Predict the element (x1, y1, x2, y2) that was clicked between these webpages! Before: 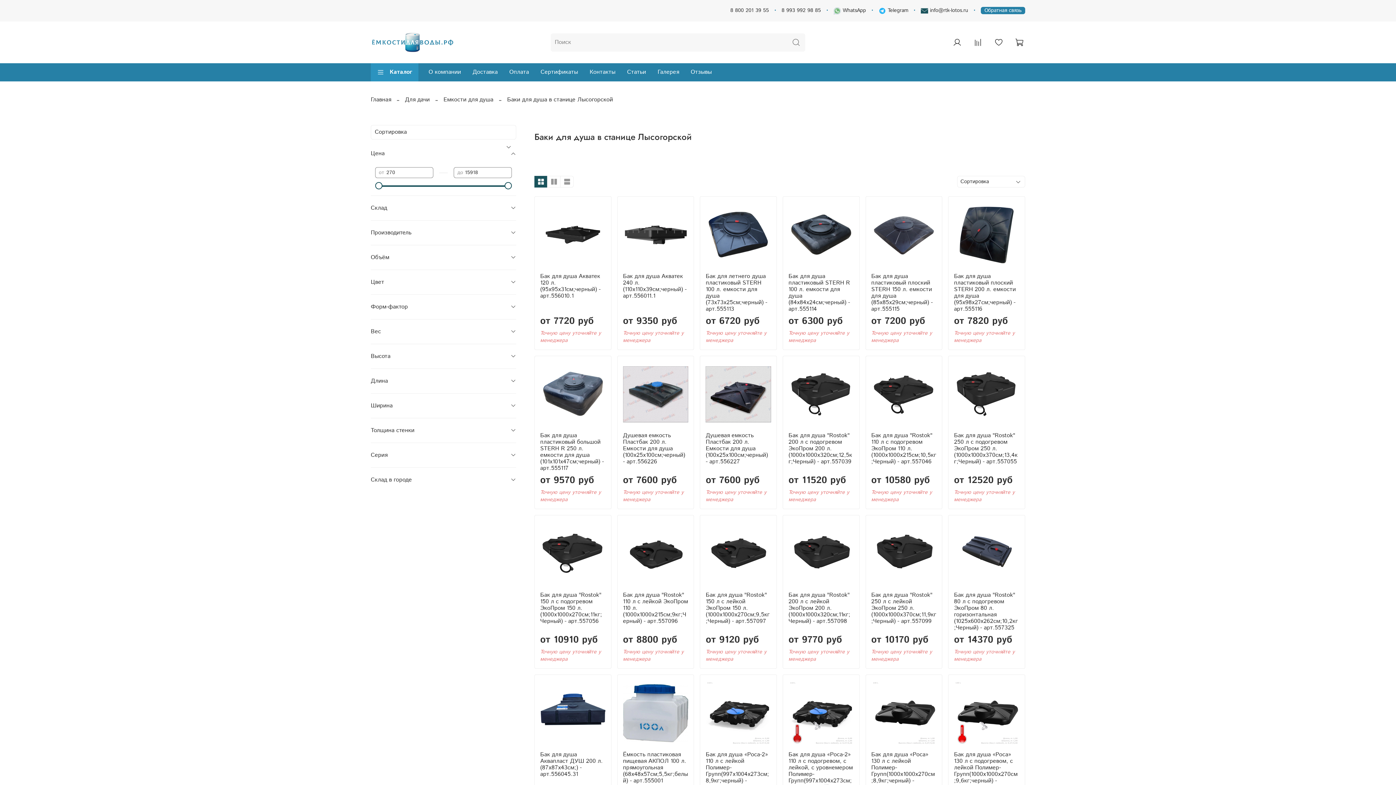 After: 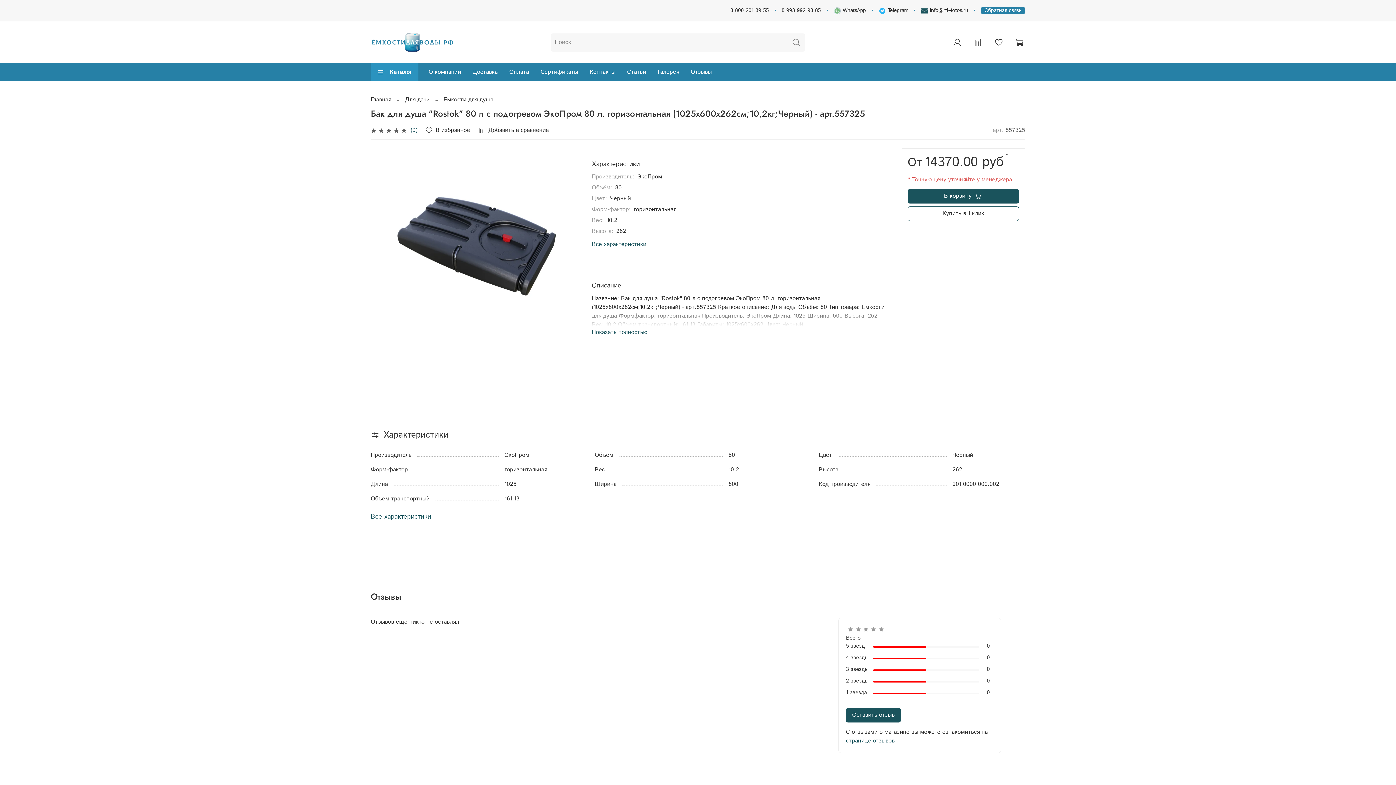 Action: bbox: (954, 591, 1018, 632) label: Бак для душа "Rostok" 80 л с подогревом ЭкоПром 80 л. горизонтальная (1025x600x262см;10,2кг;Черный) - арт.557325